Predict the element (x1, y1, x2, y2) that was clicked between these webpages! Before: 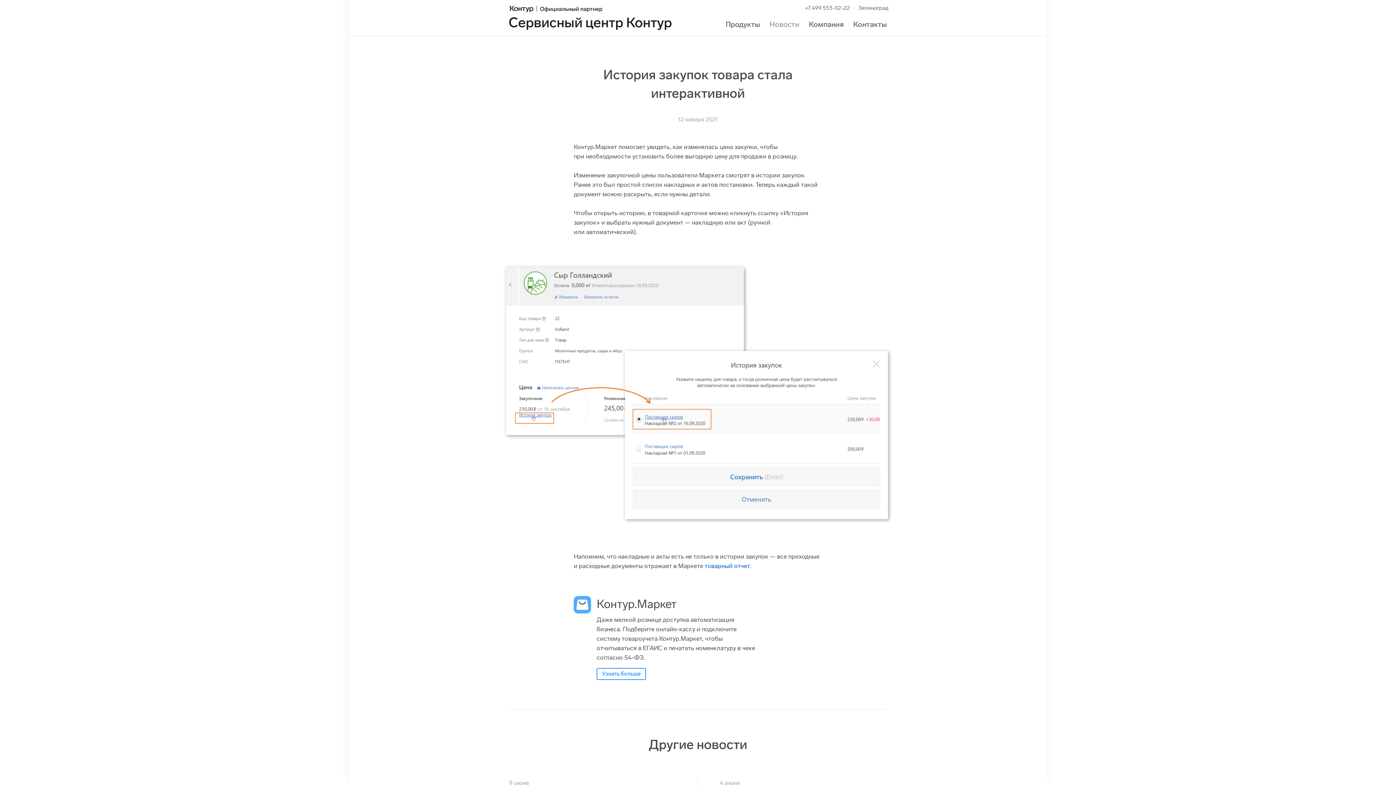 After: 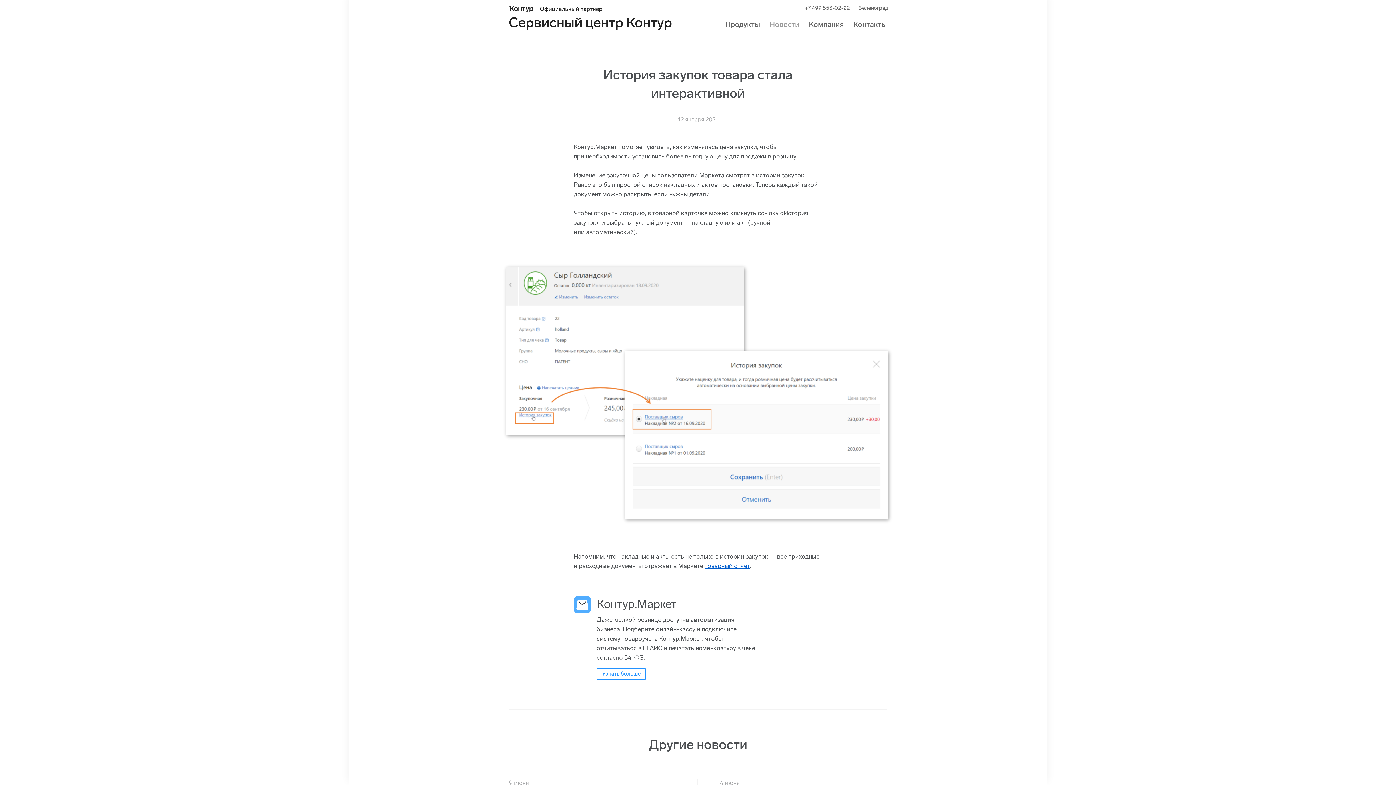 Action: bbox: (704, 562, 749, 569) label: товарный отчет